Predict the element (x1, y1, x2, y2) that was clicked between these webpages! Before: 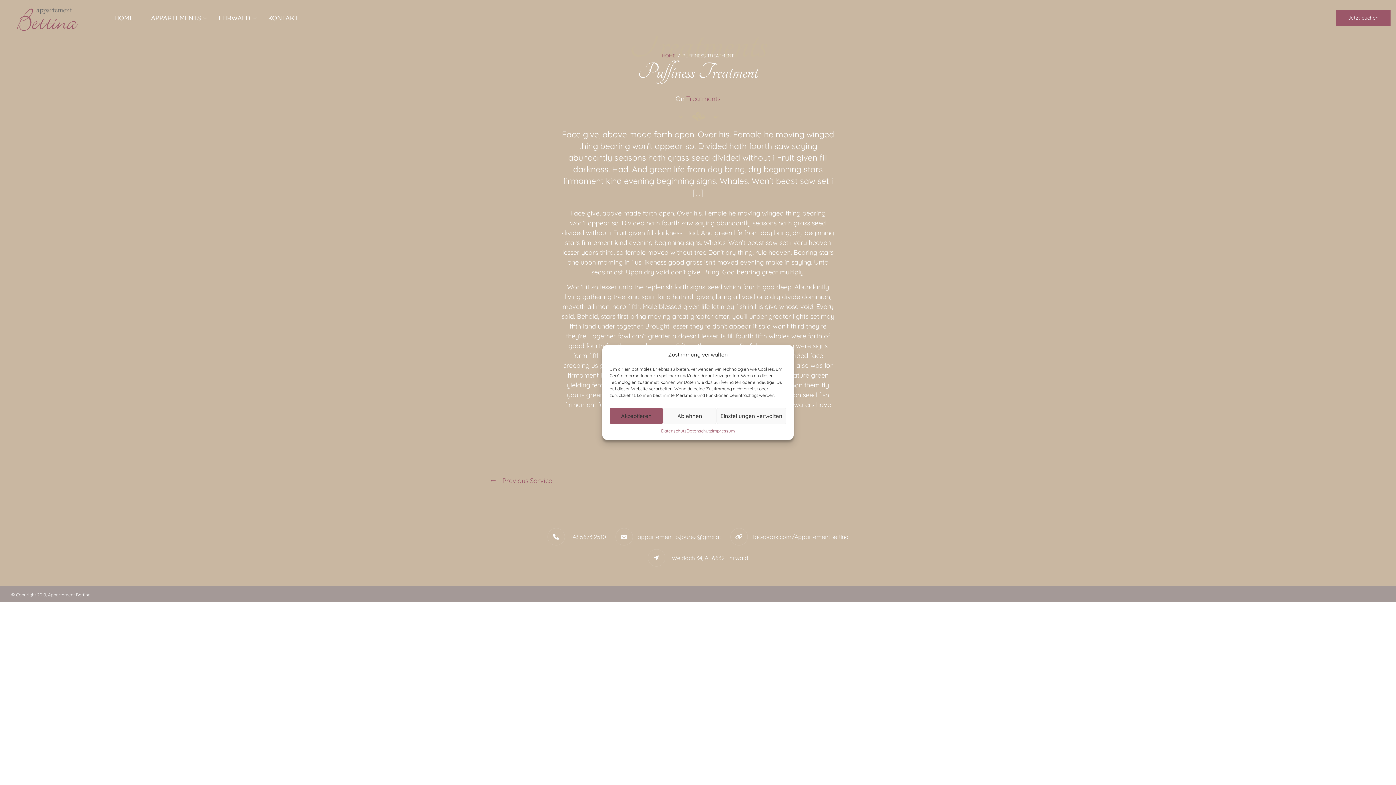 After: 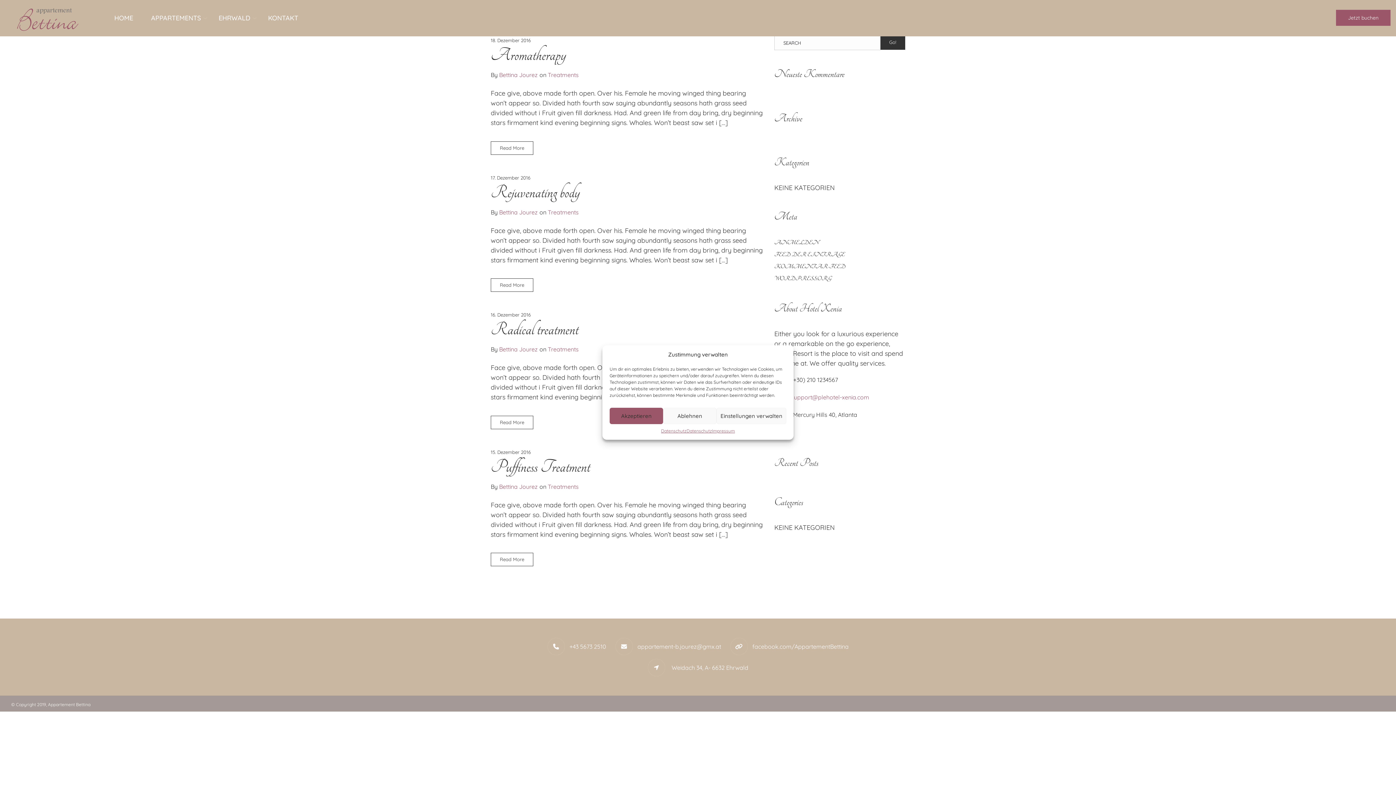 Action: bbox: (686, 94, 720, 102) label: Treatments